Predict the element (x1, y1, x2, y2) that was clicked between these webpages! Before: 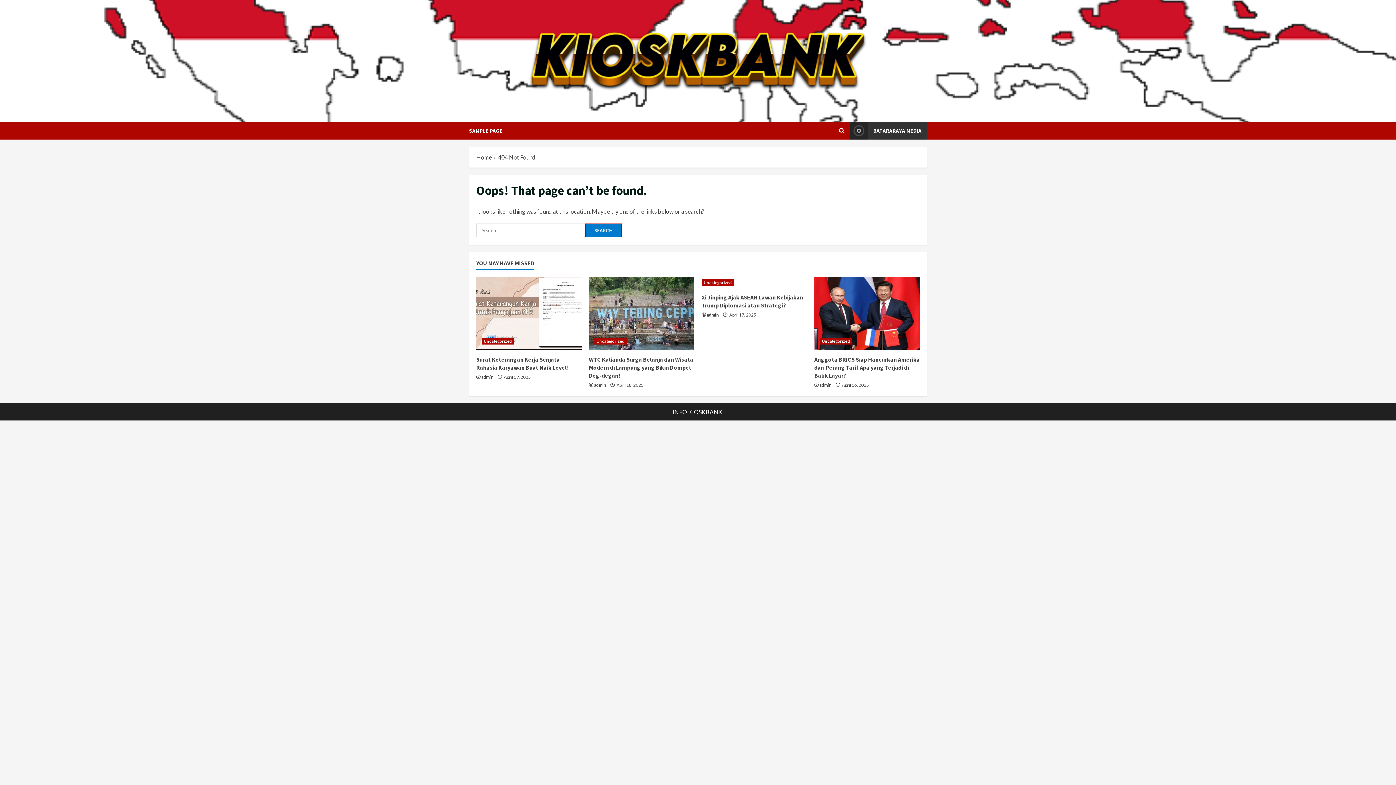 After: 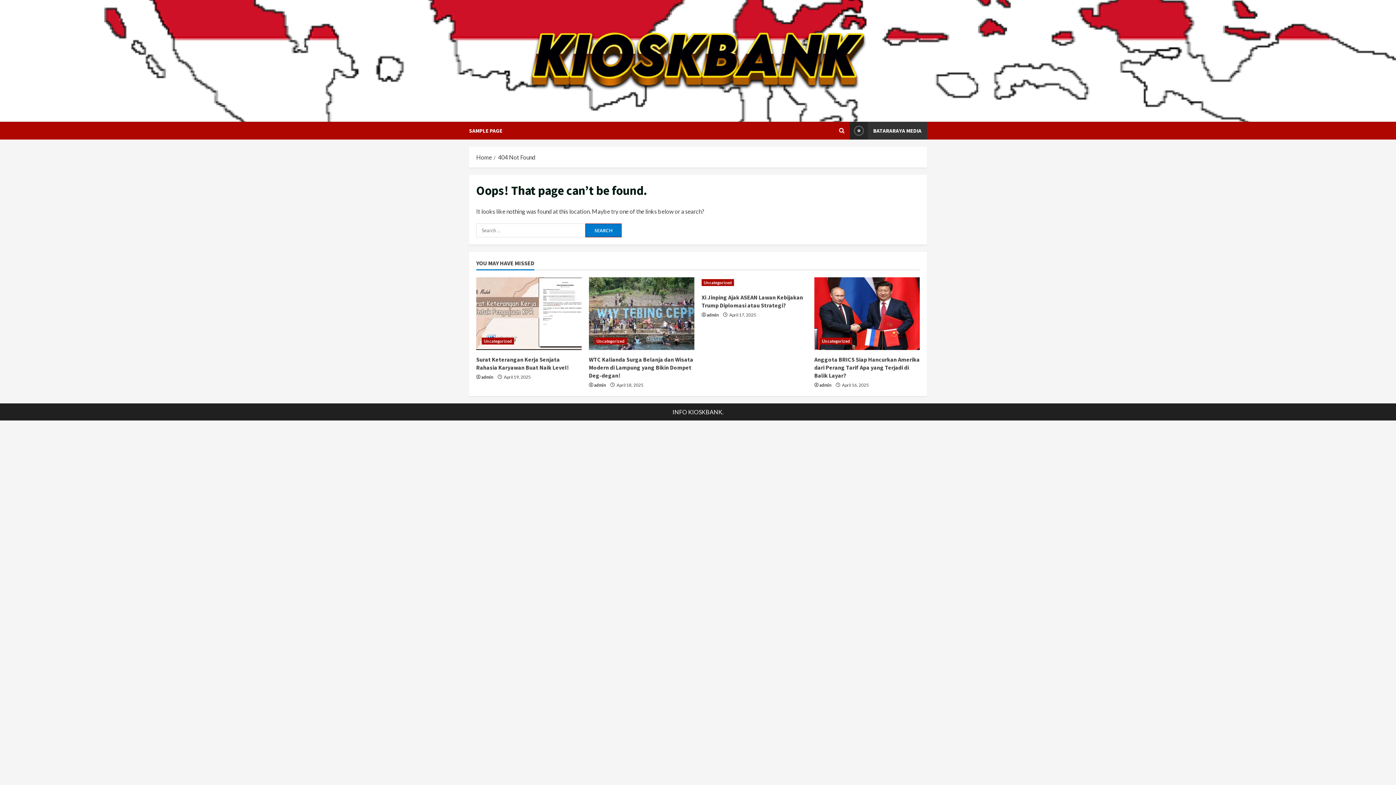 Action: label: INFO bbox: (672, 408, 687, 415)